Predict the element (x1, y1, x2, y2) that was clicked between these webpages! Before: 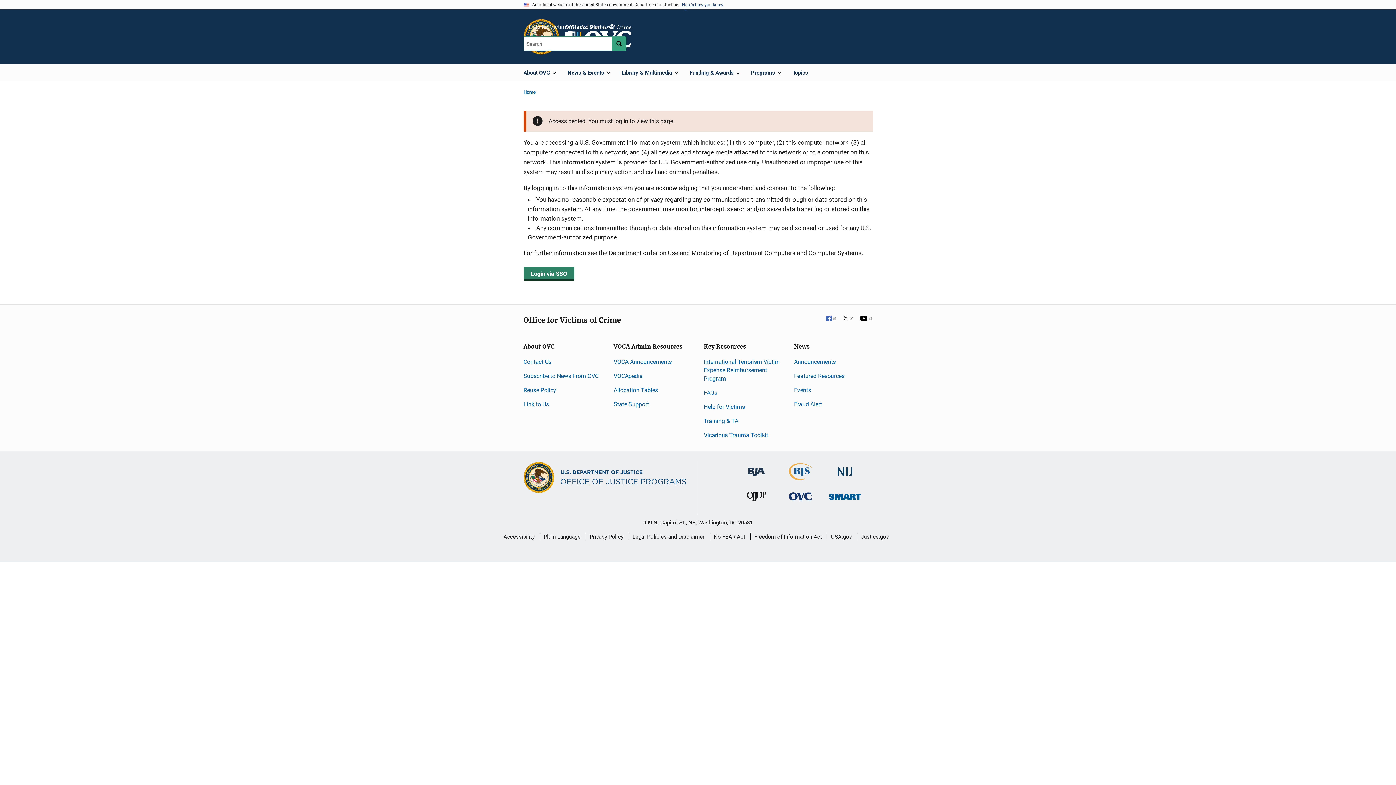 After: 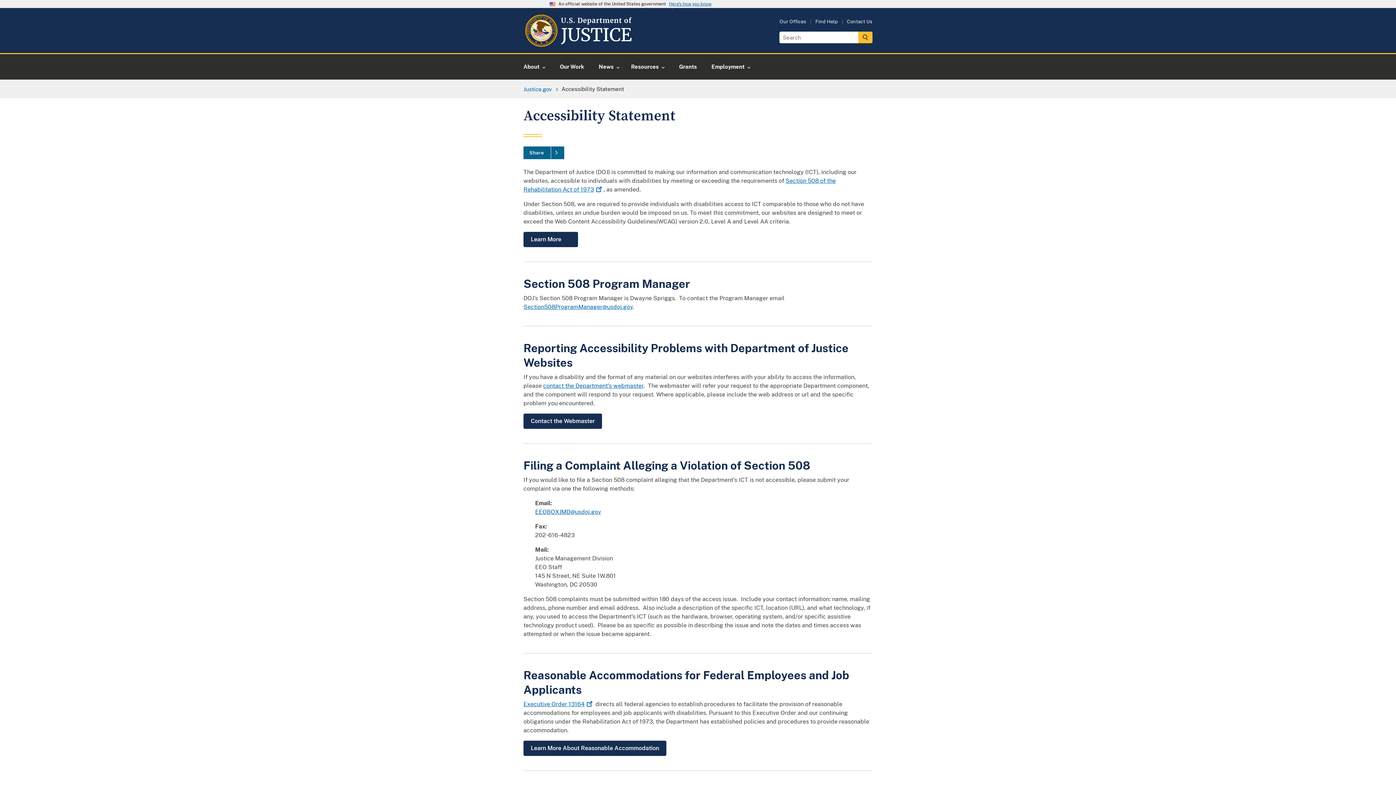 Action: label: Accessibility bbox: (503, 528, 534, 545)